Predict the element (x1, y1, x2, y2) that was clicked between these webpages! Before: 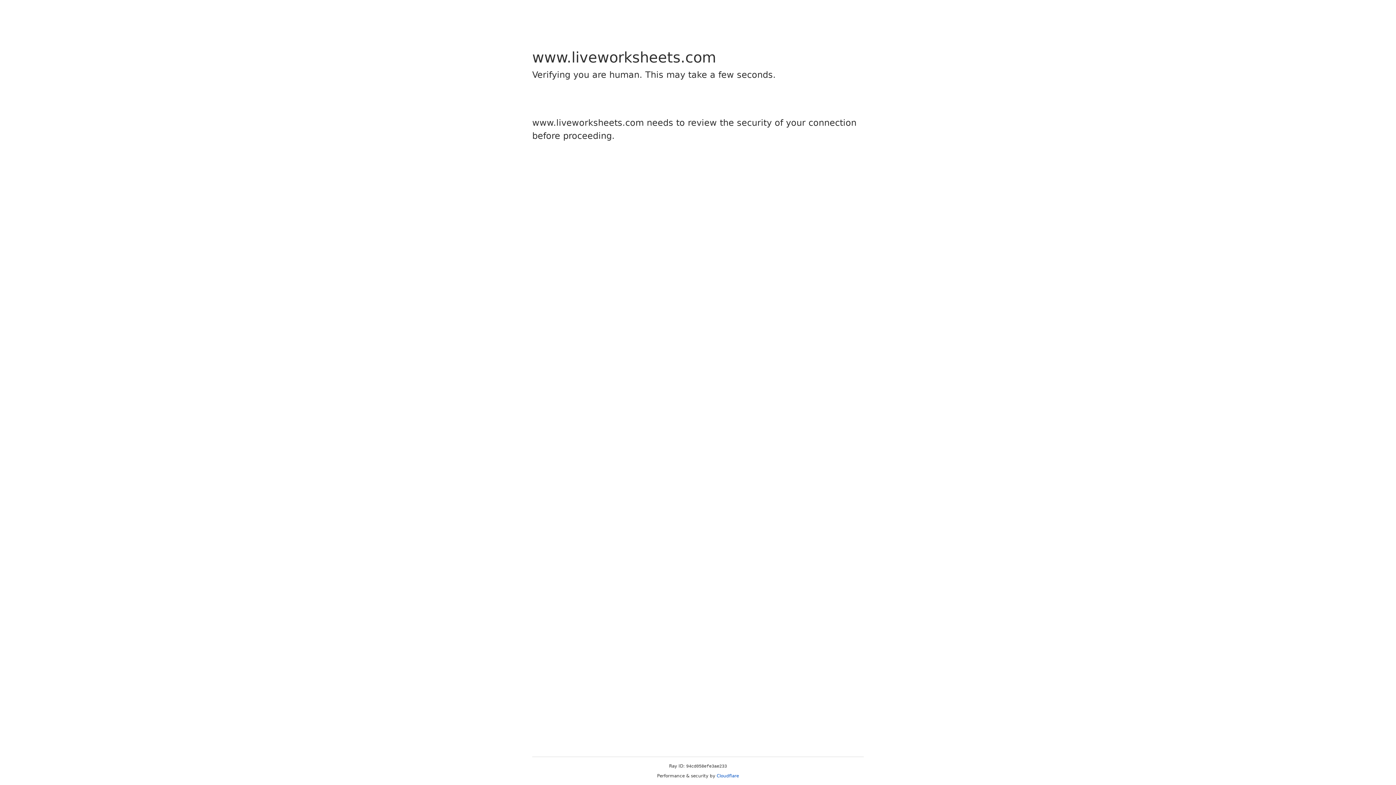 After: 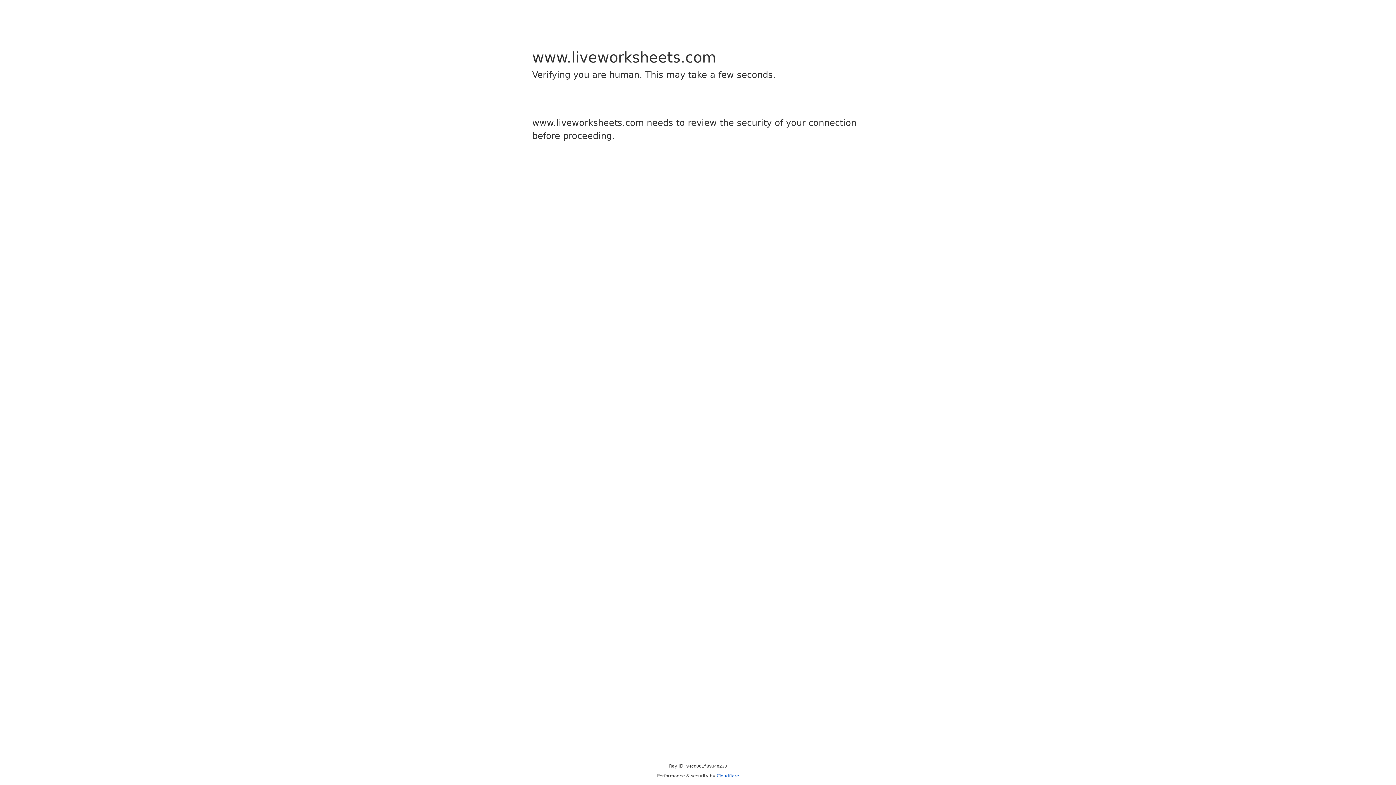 Action: bbox: (716, 773, 739, 778) label: Cloudflare